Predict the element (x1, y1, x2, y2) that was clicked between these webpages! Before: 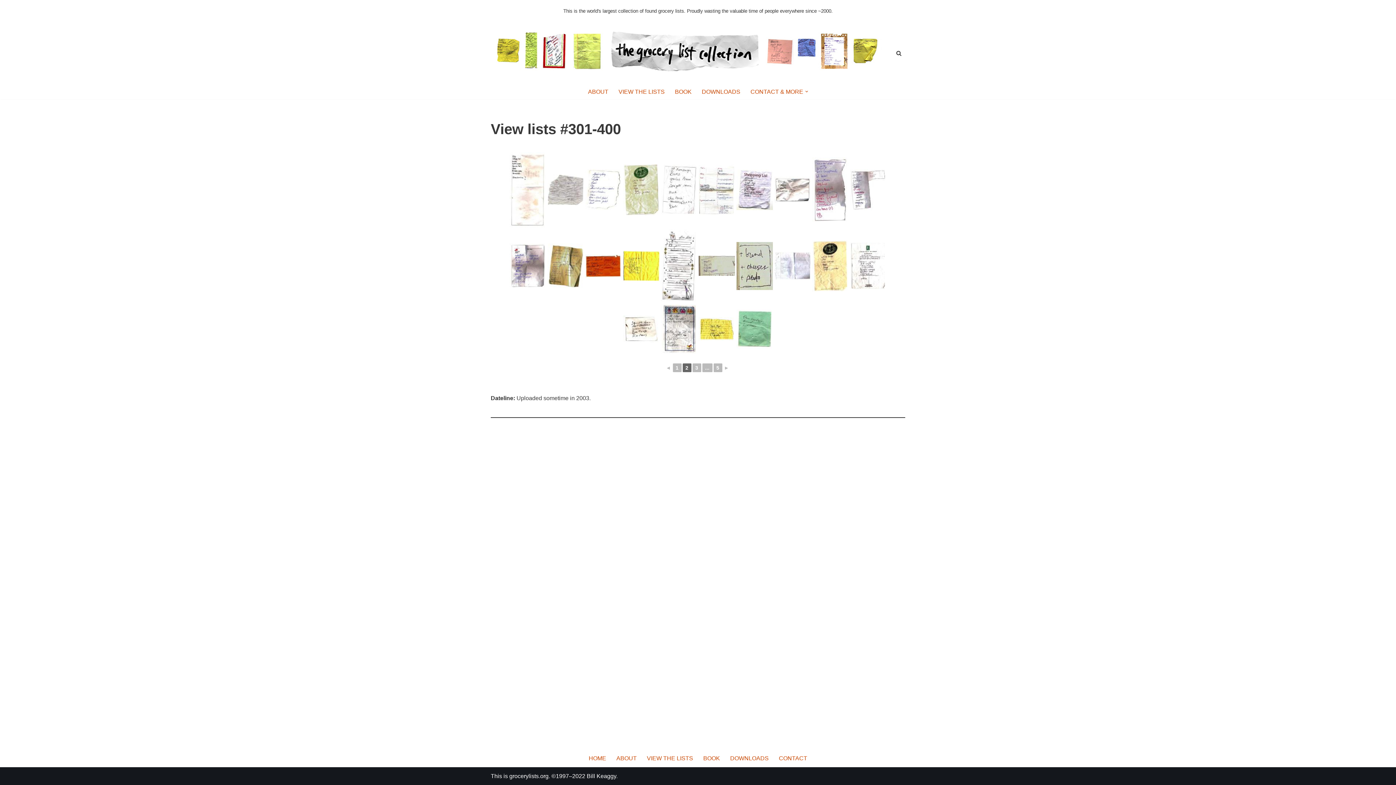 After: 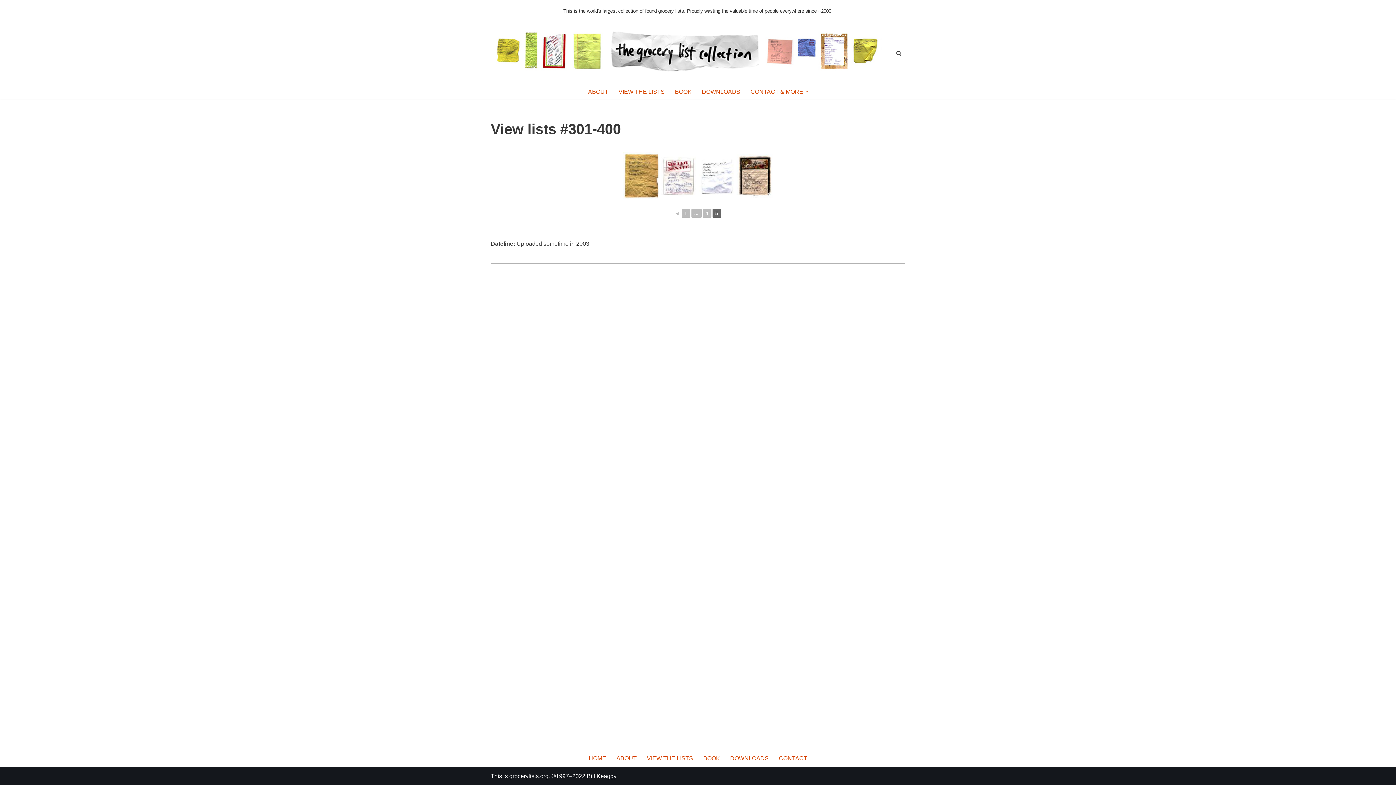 Action: label: 5 bbox: (713, 363, 722, 372)